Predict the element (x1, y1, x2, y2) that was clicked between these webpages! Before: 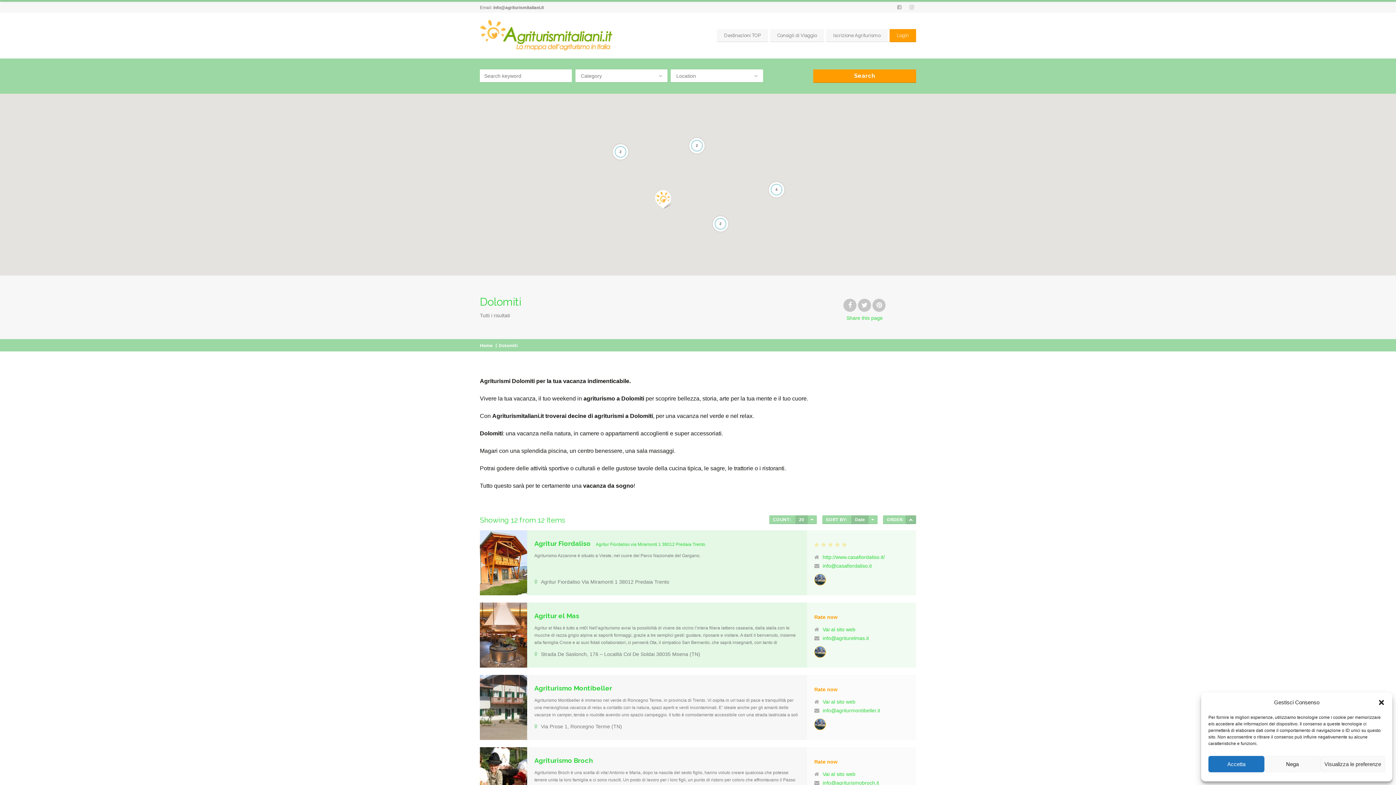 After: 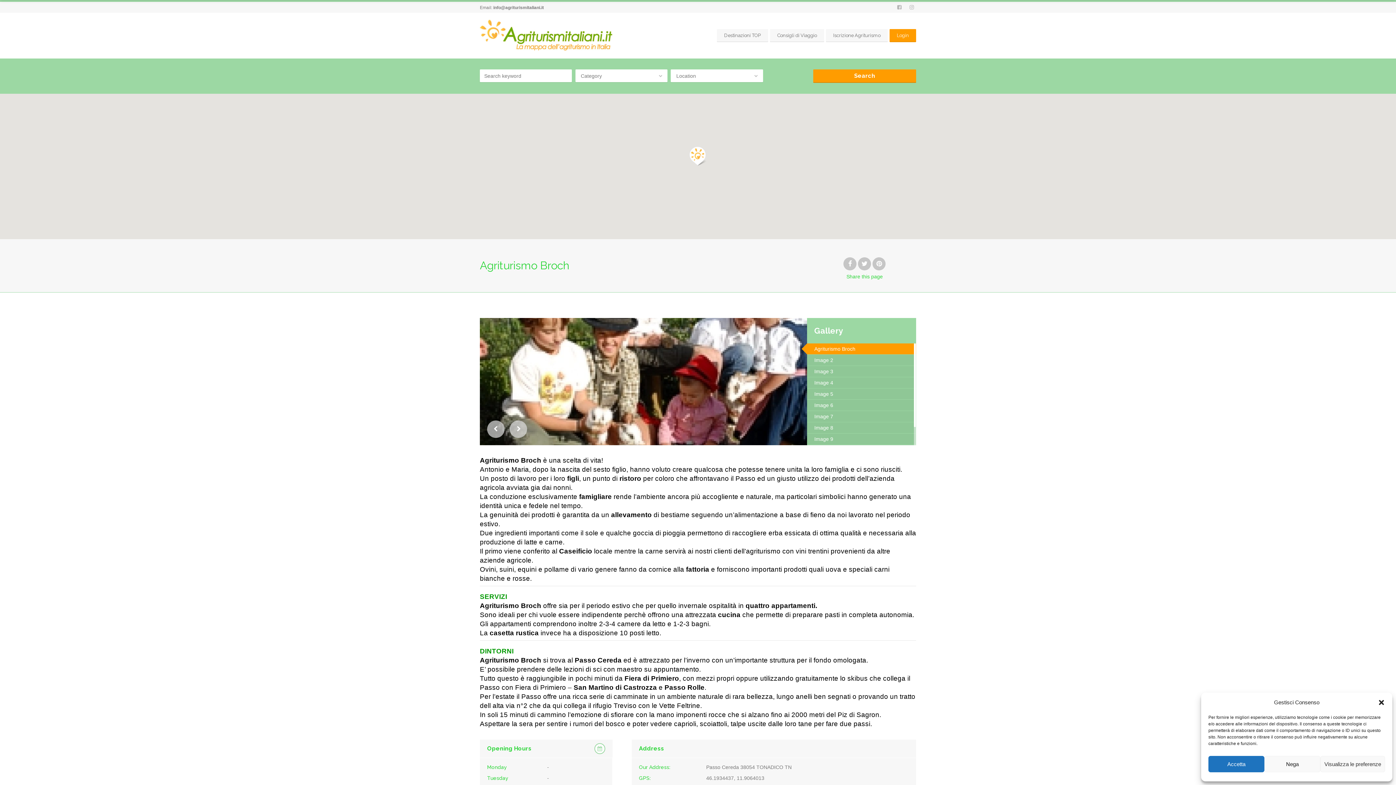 Action: bbox: (534, 758, 596, 764) label: Agriturismo Broch